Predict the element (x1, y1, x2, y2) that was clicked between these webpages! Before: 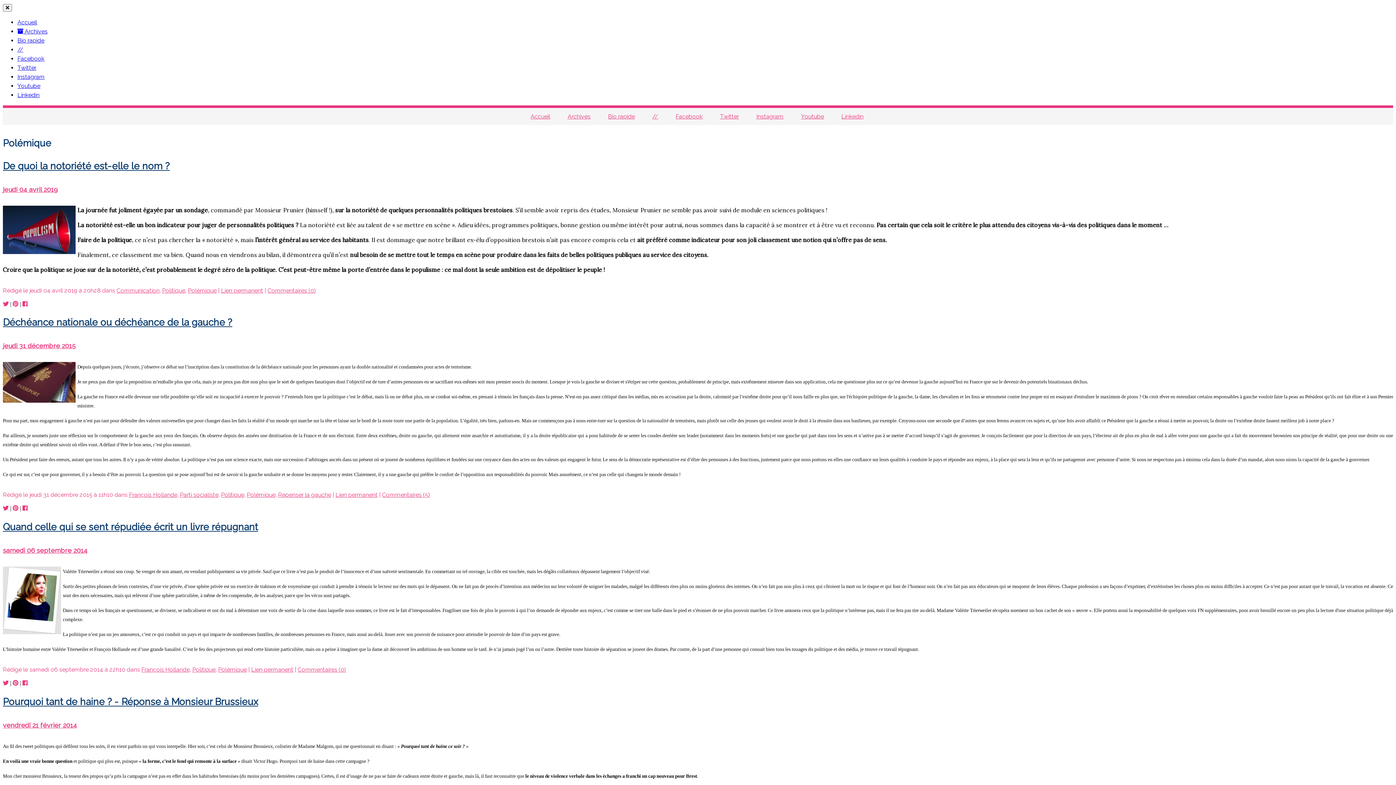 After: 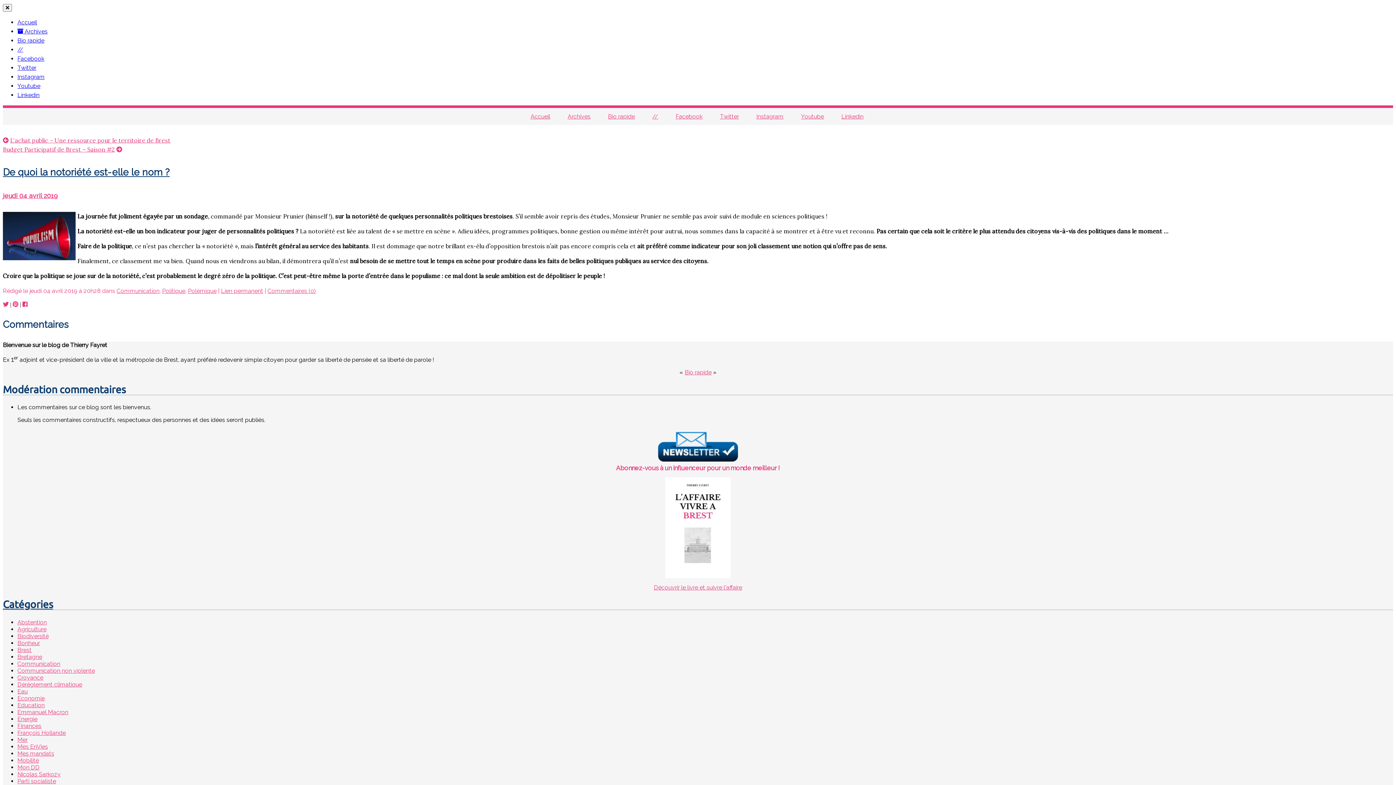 Action: bbox: (2, 160, 169, 171) label: De quoi la notoriété est-elle le nom ?